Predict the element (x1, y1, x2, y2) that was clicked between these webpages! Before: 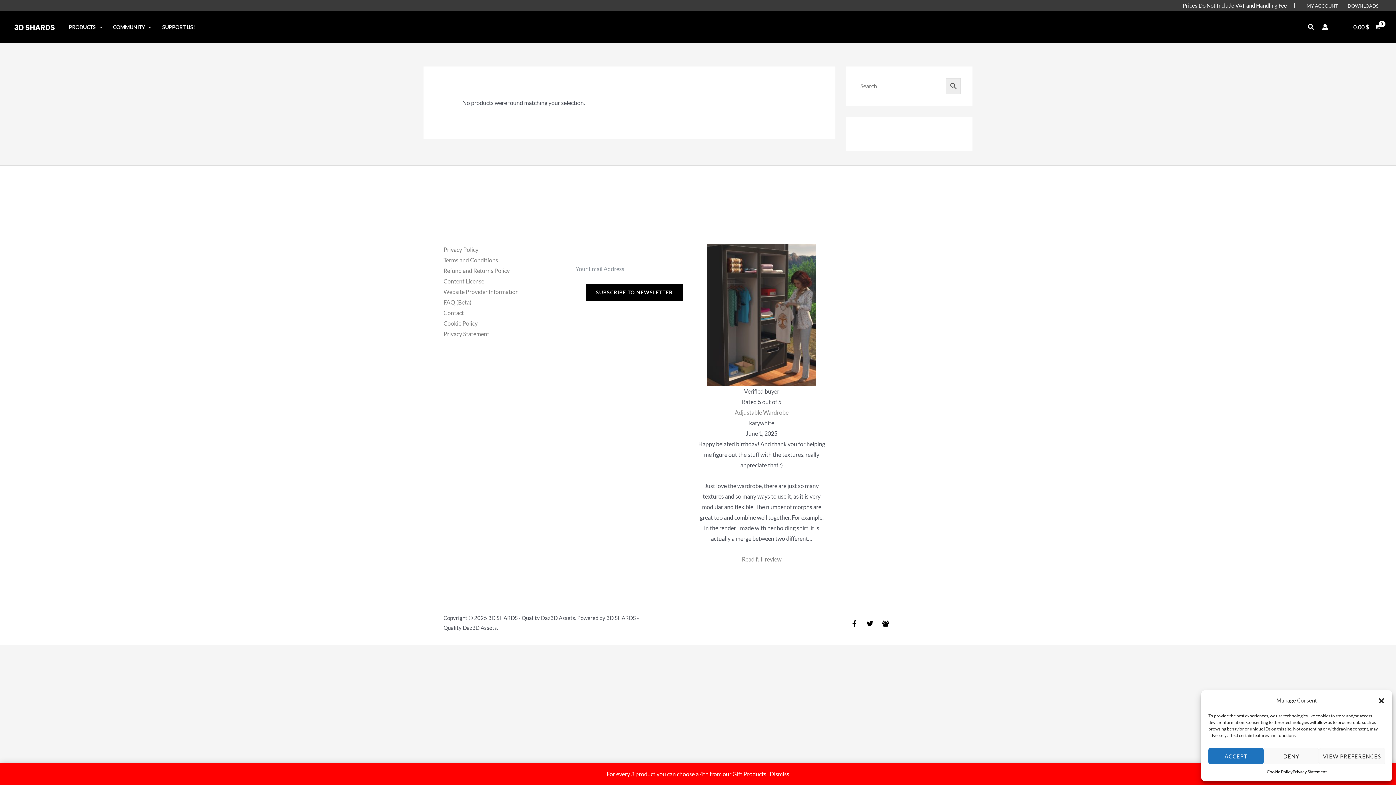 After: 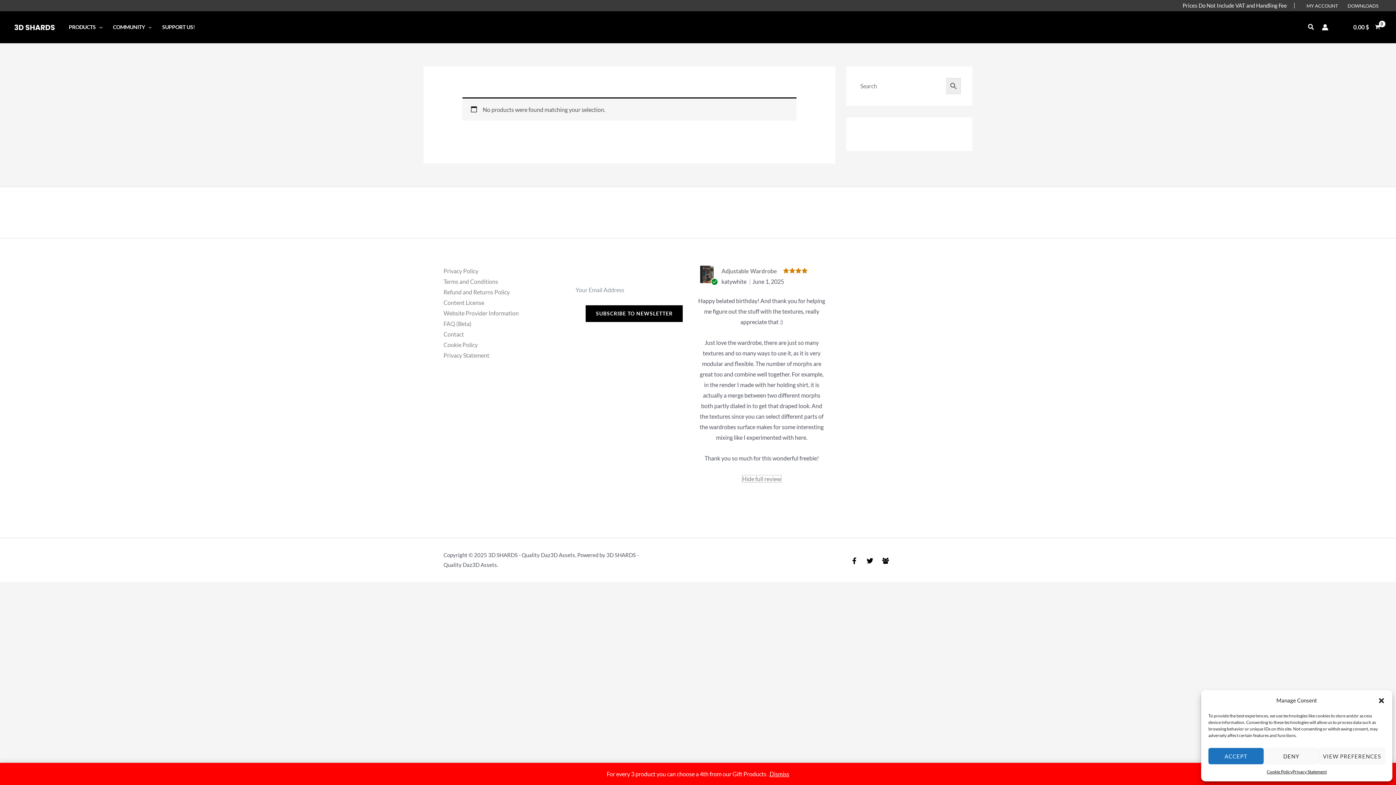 Action: bbox: (742, 555, 781, 562) label: Read full review